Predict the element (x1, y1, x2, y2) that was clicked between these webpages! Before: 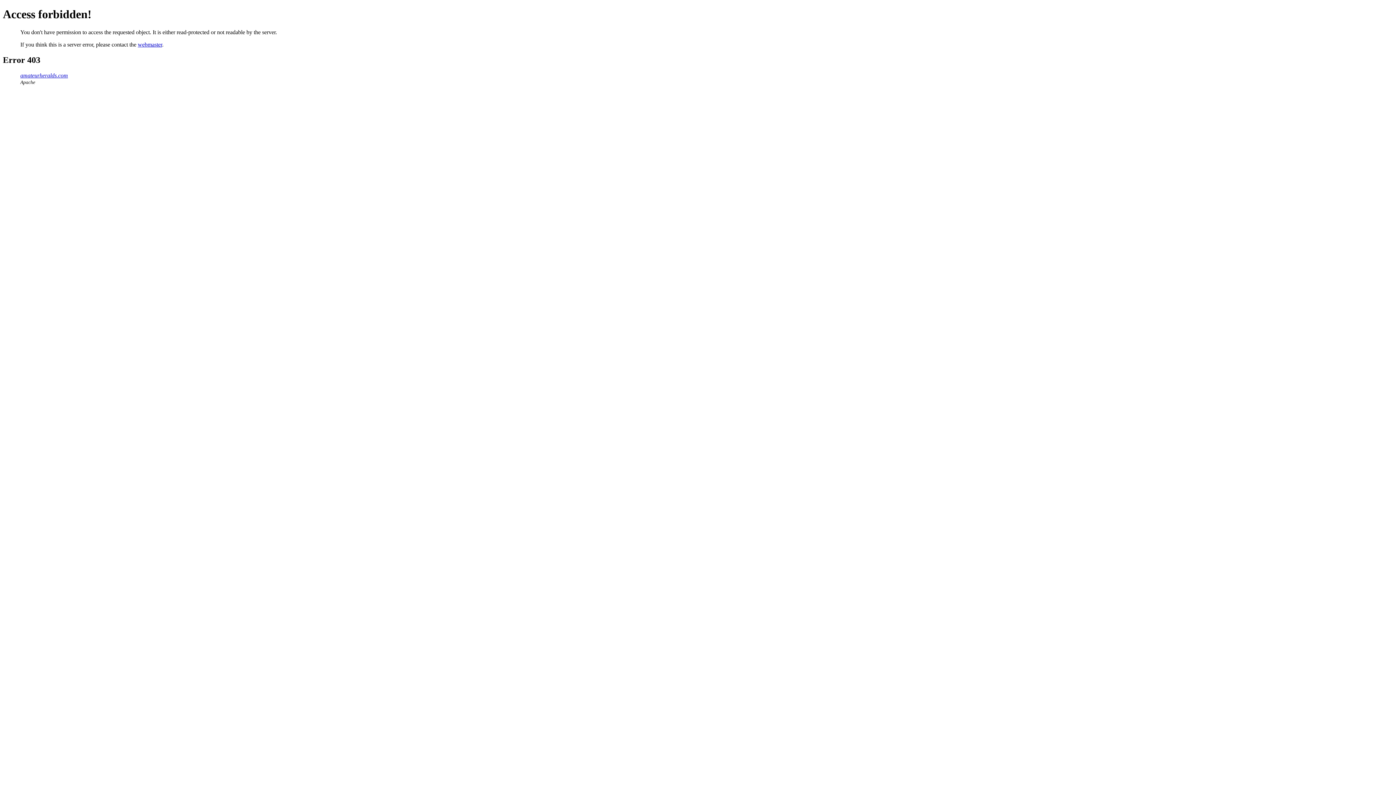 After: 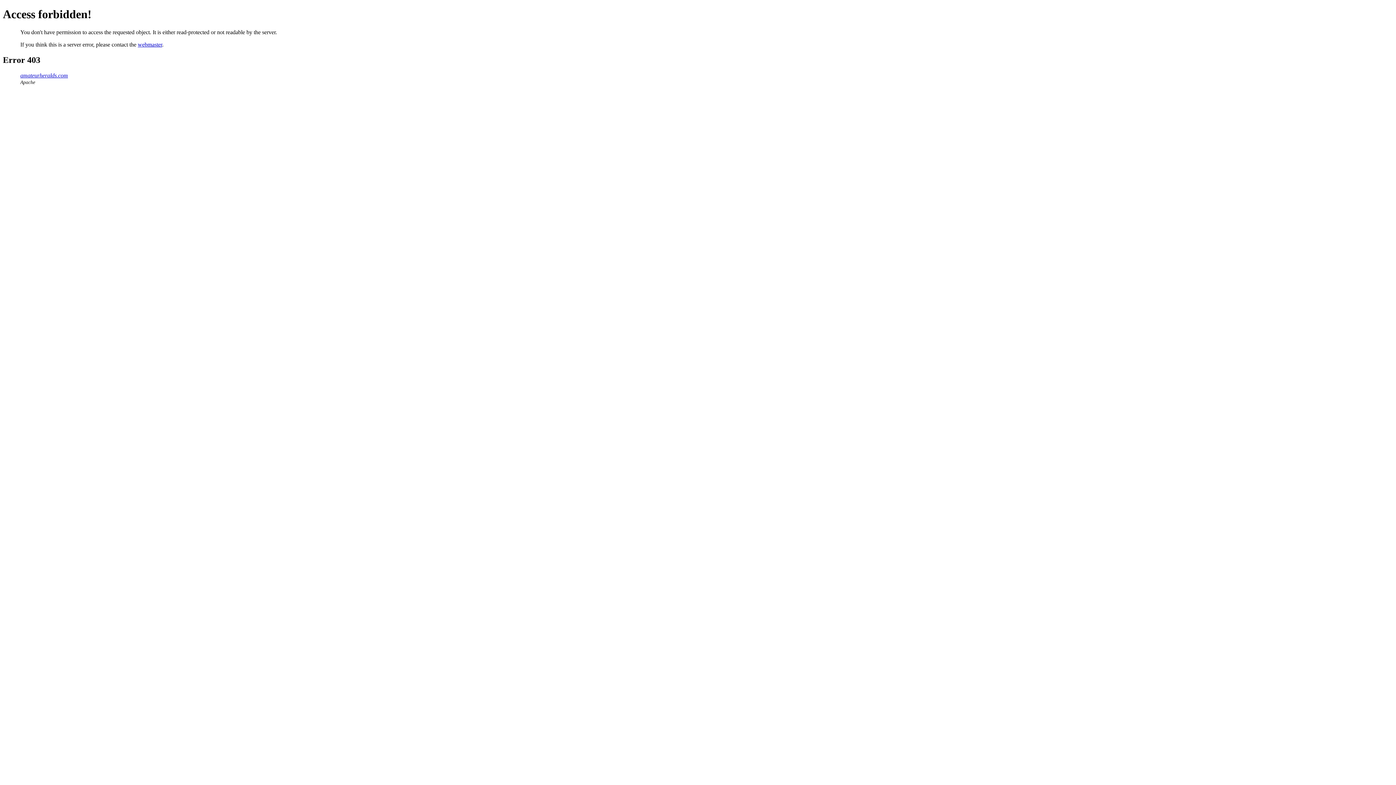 Action: bbox: (137, 41, 162, 47) label: webmaster